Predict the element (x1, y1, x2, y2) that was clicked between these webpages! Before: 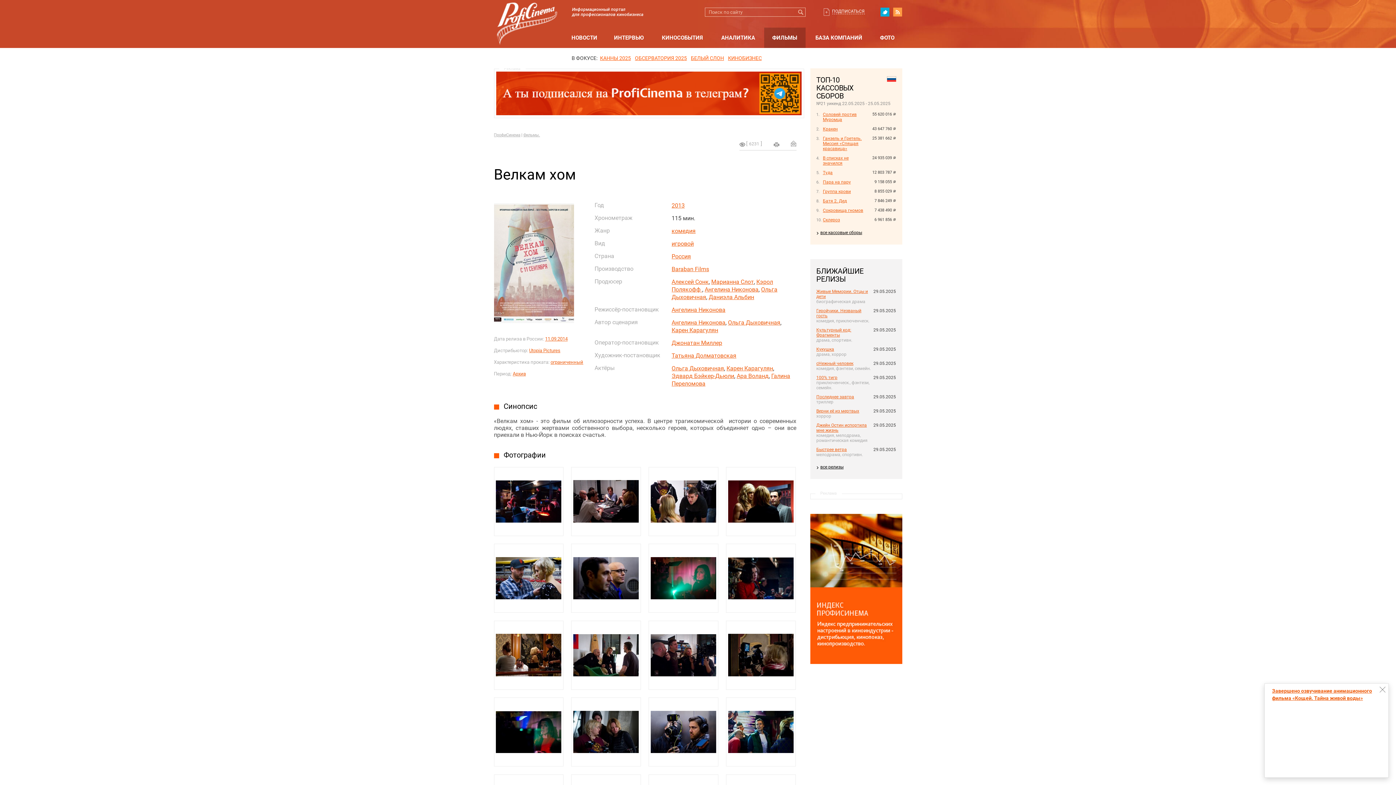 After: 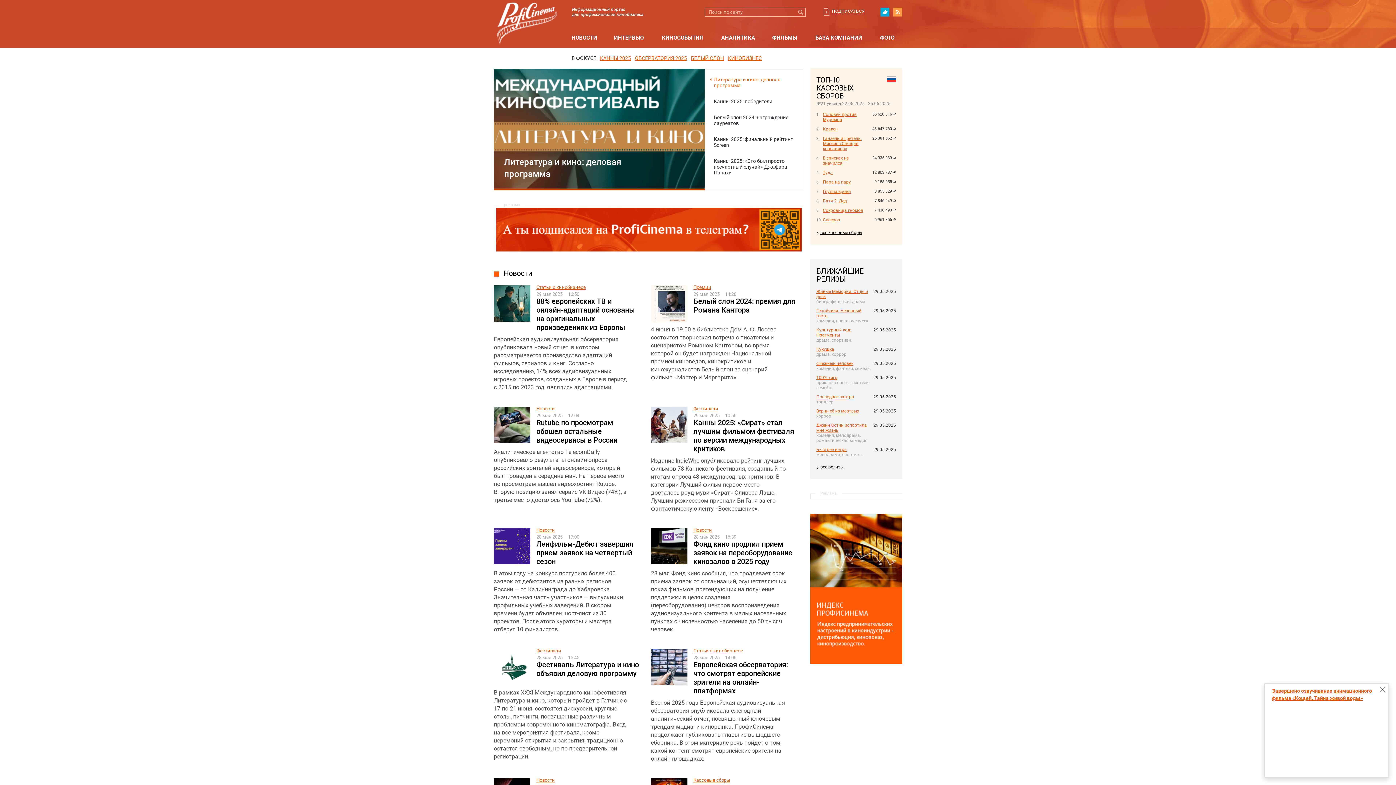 Action: bbox: (494, 132, 520, 137) label: ПрофиСинема